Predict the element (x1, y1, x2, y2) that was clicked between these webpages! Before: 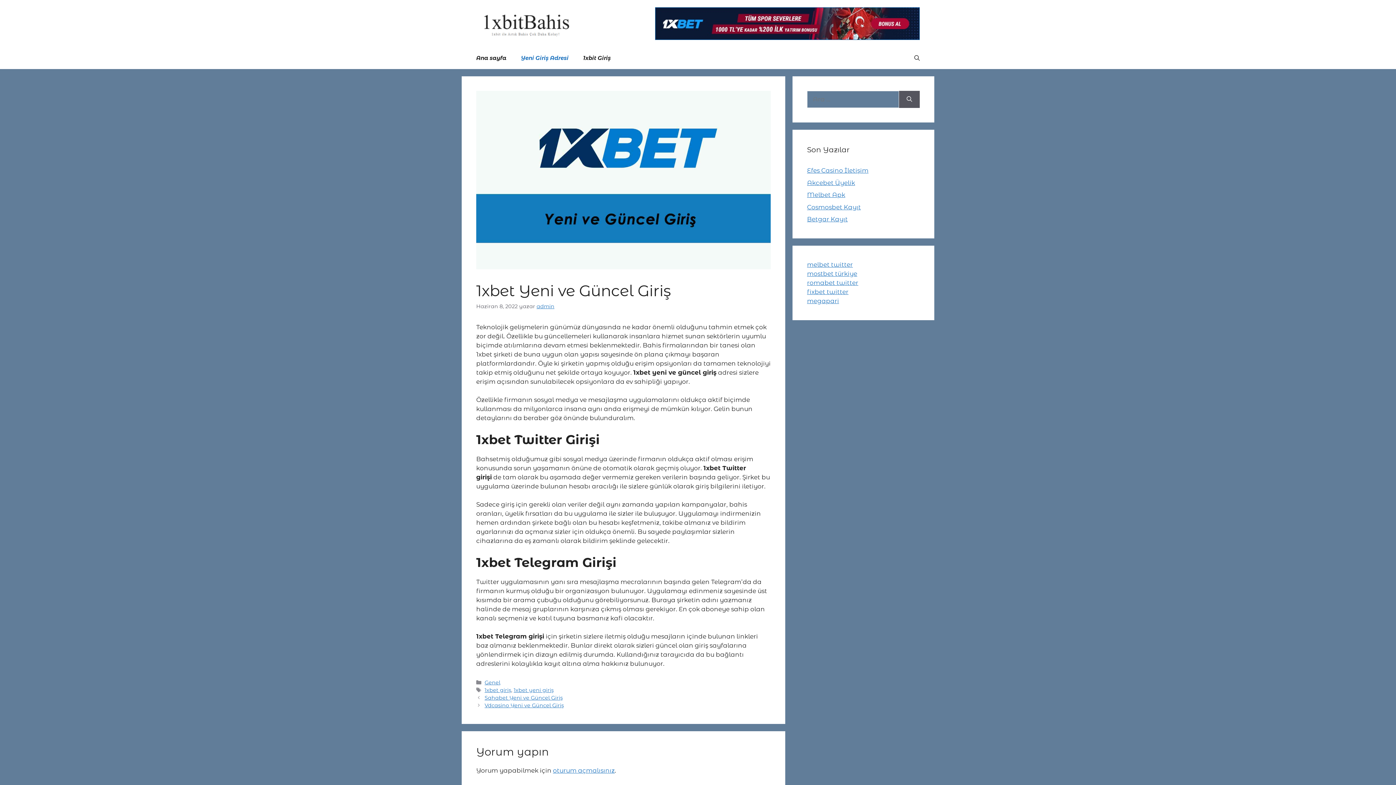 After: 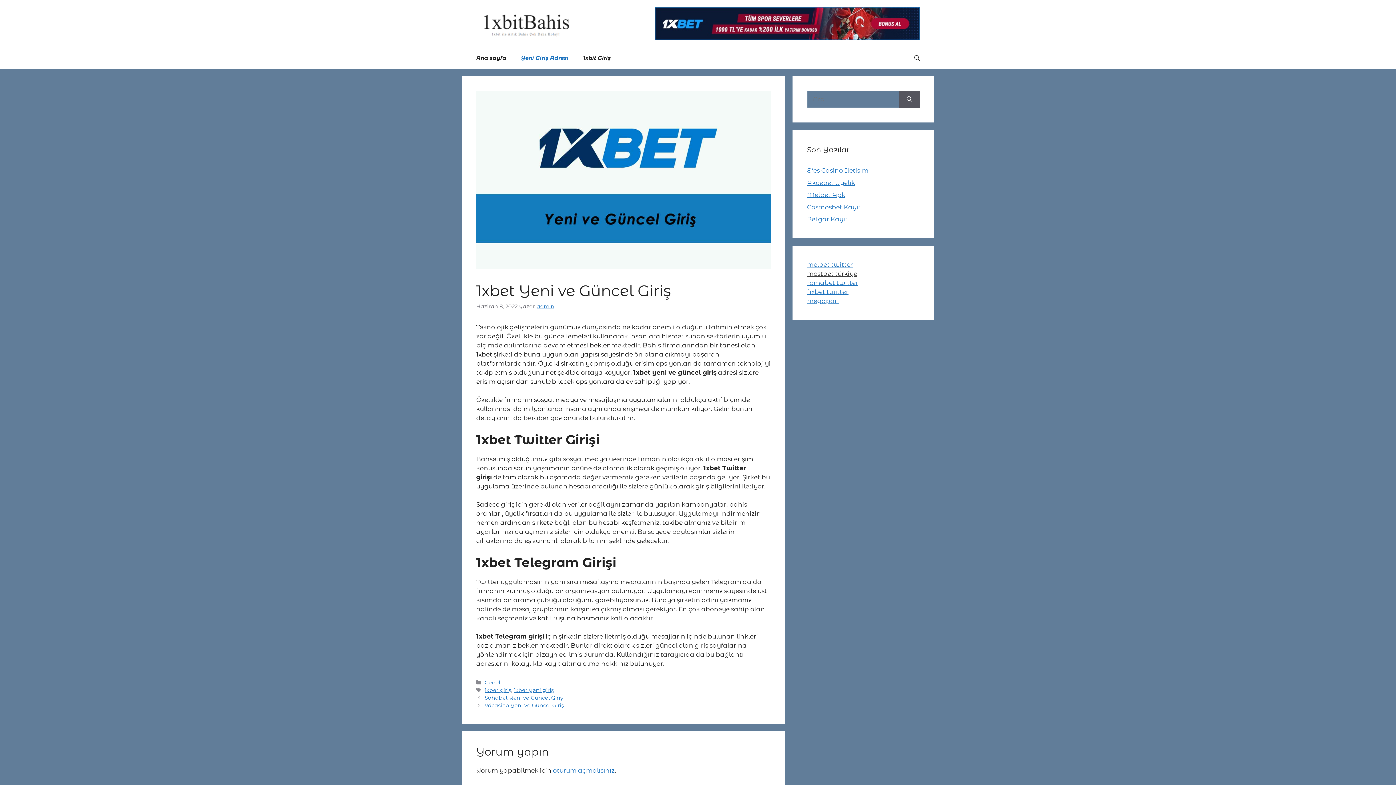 Action: label: mostbet türkiye bbox: (807, 270, 857, 277)